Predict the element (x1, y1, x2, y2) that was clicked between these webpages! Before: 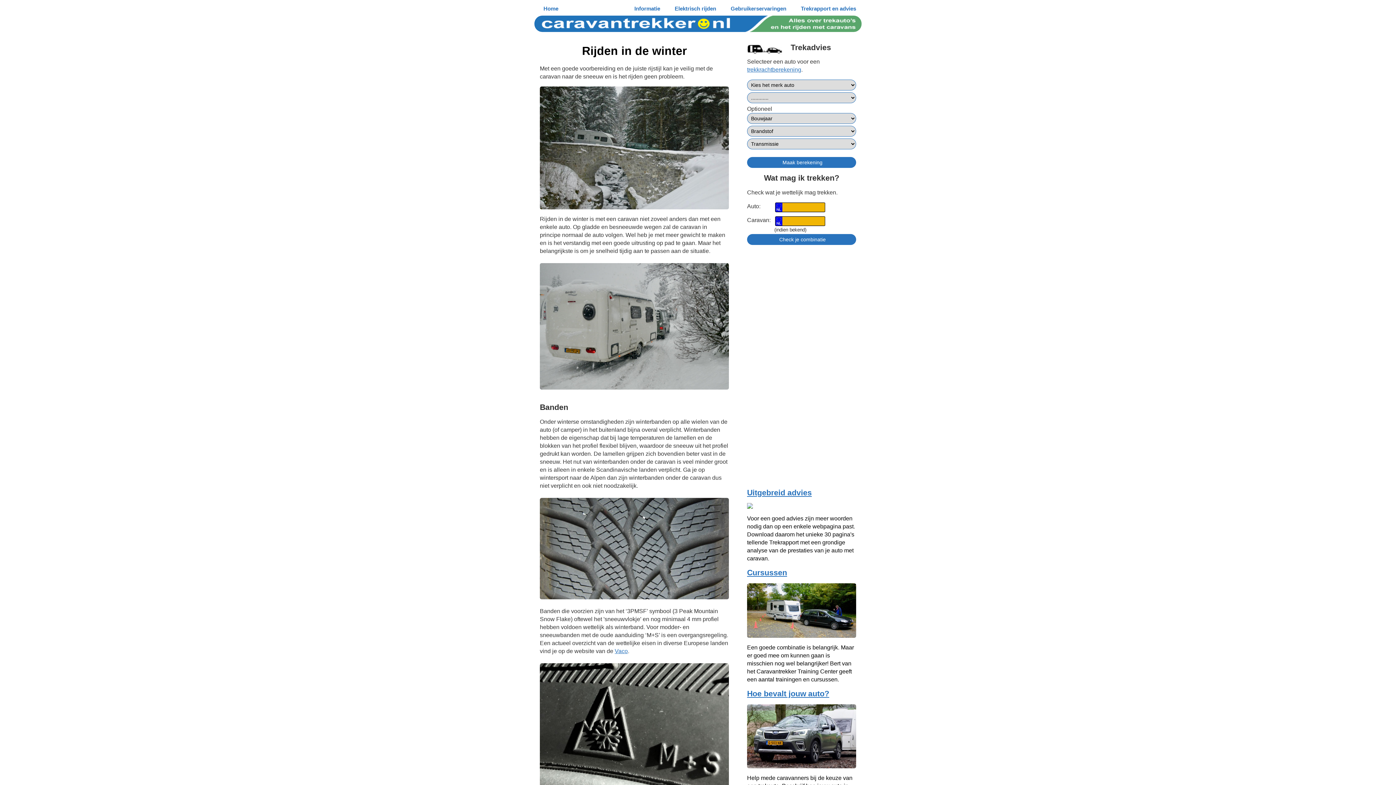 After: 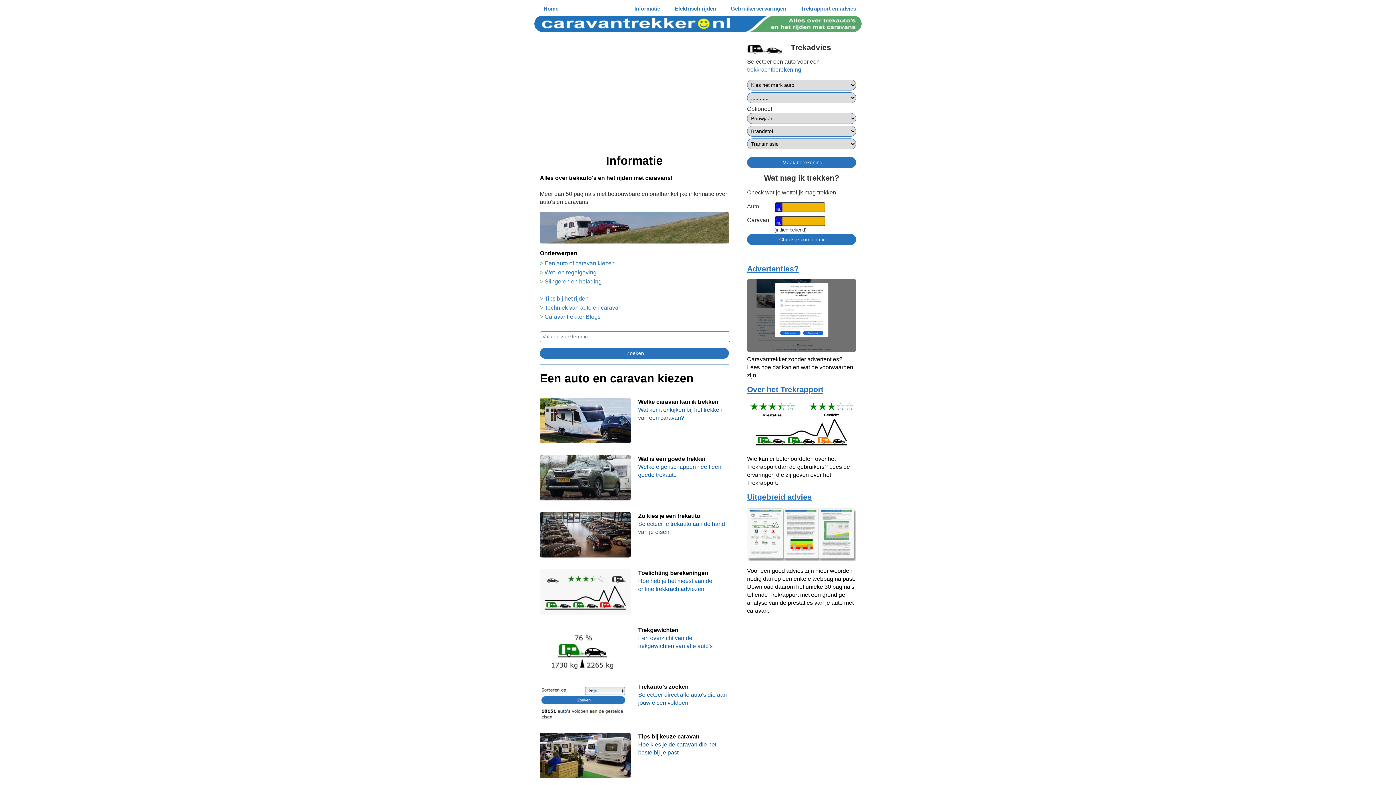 Action: label: Informatie bbox: (627, 3, 667, 13)